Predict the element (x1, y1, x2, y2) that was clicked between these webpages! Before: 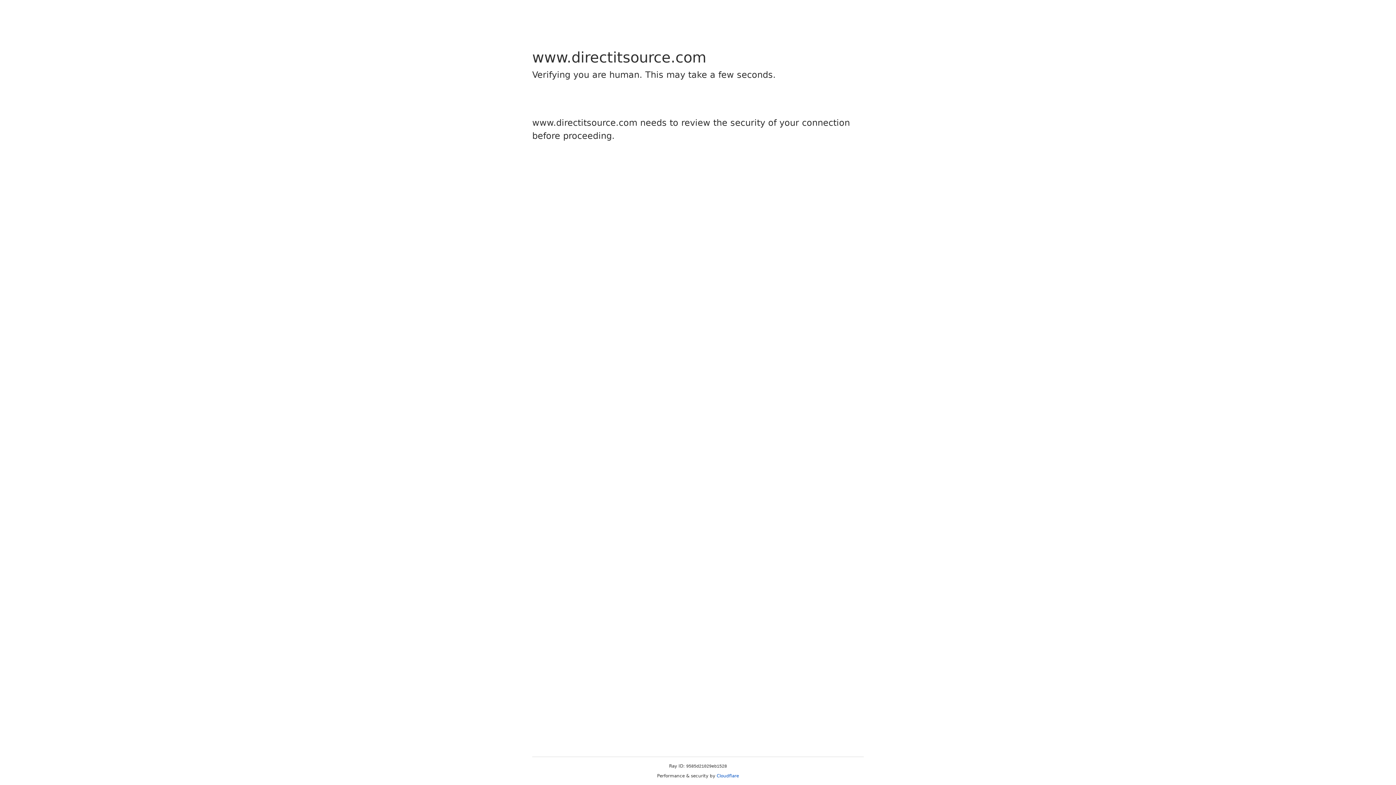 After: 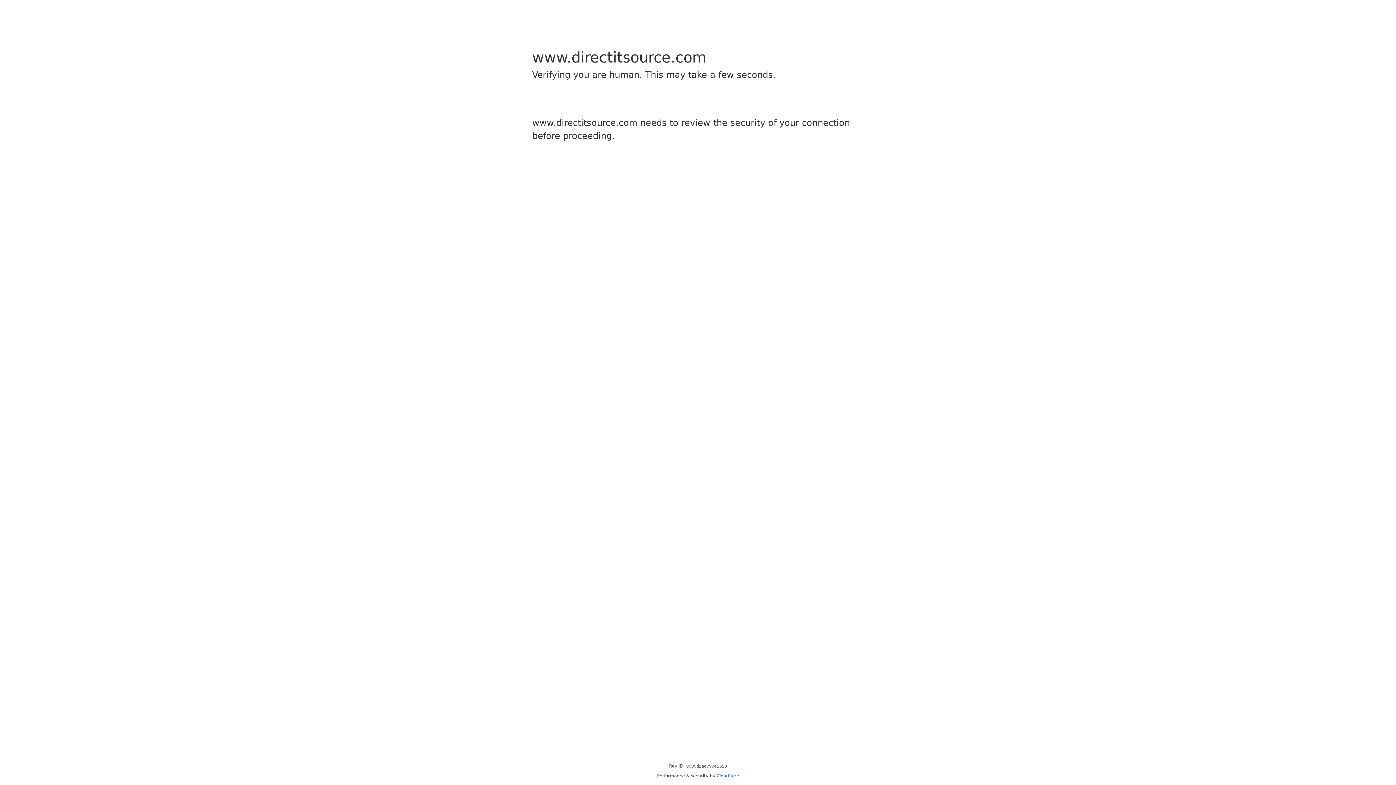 Action: label: Cloudflare bbox: (716, 773, 739, 778)